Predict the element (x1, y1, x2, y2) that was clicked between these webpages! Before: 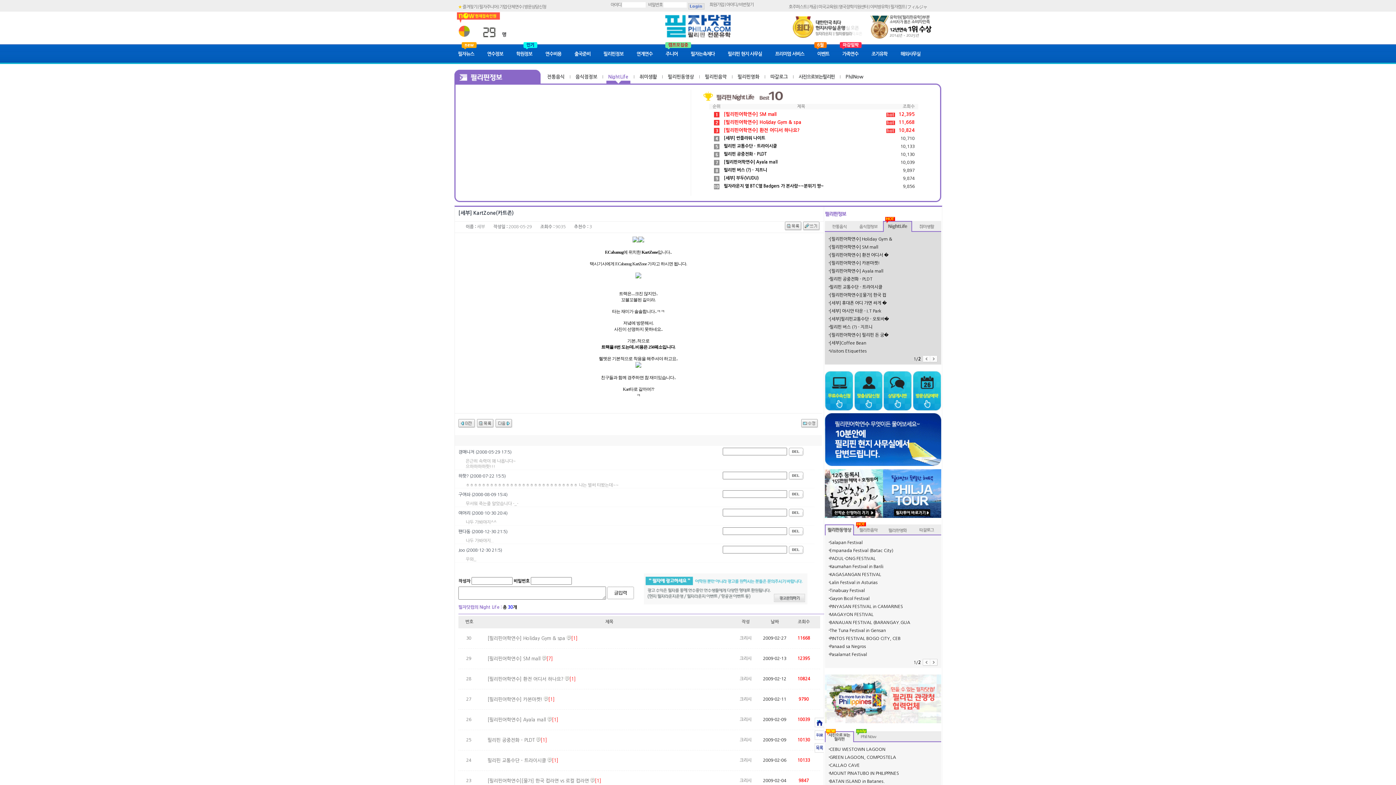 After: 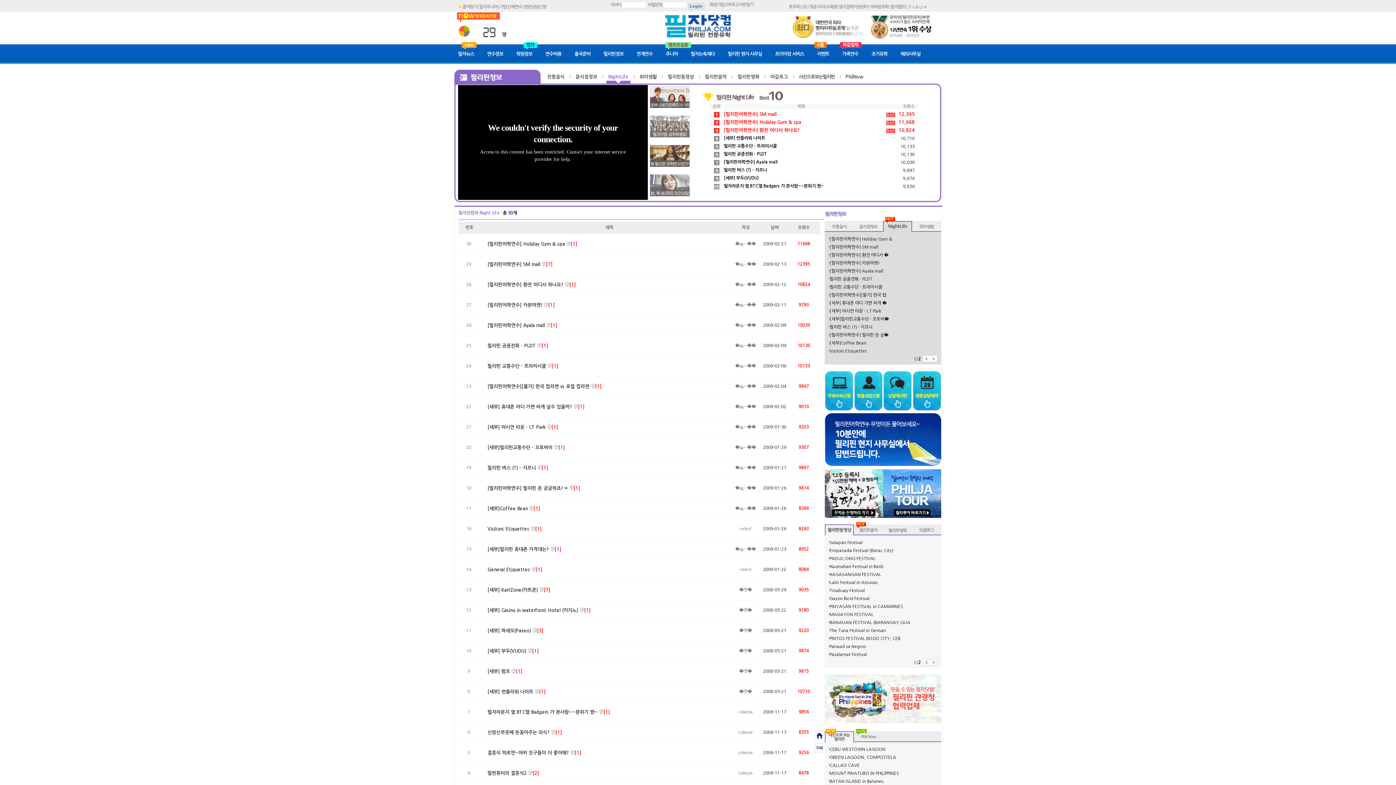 Action: bbox: (814, 748, 824, 753)